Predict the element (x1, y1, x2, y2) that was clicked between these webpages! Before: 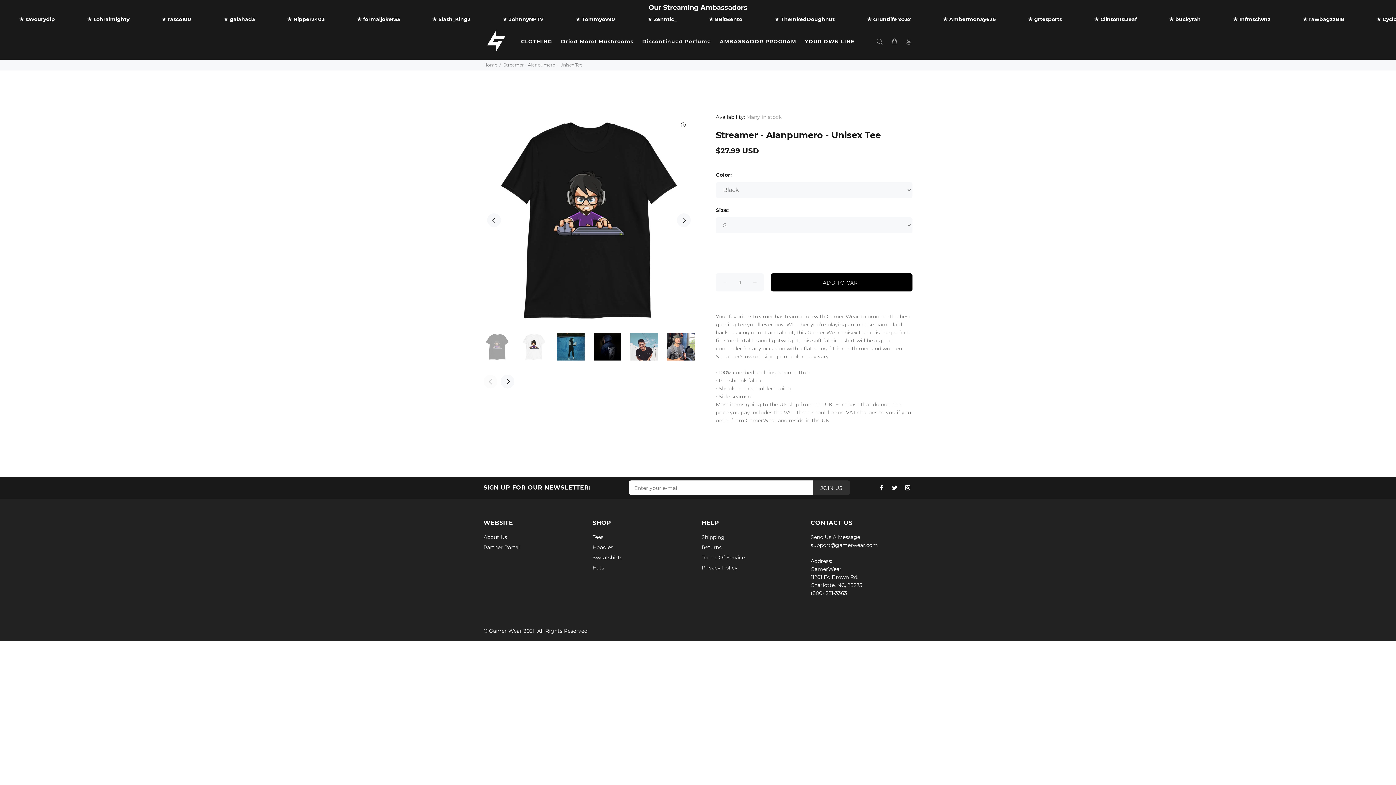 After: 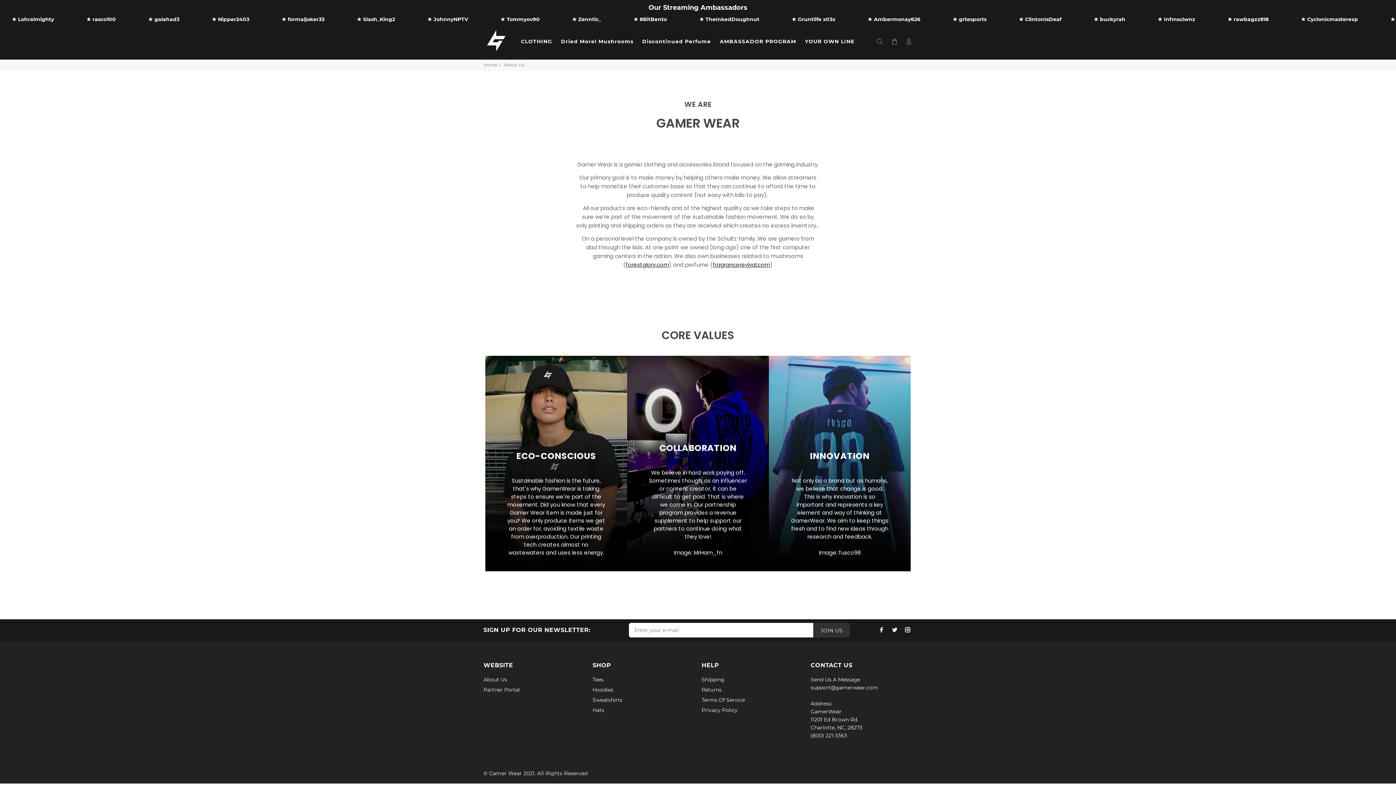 Action: bbox: (483, 532, 507, 542) label: About Us